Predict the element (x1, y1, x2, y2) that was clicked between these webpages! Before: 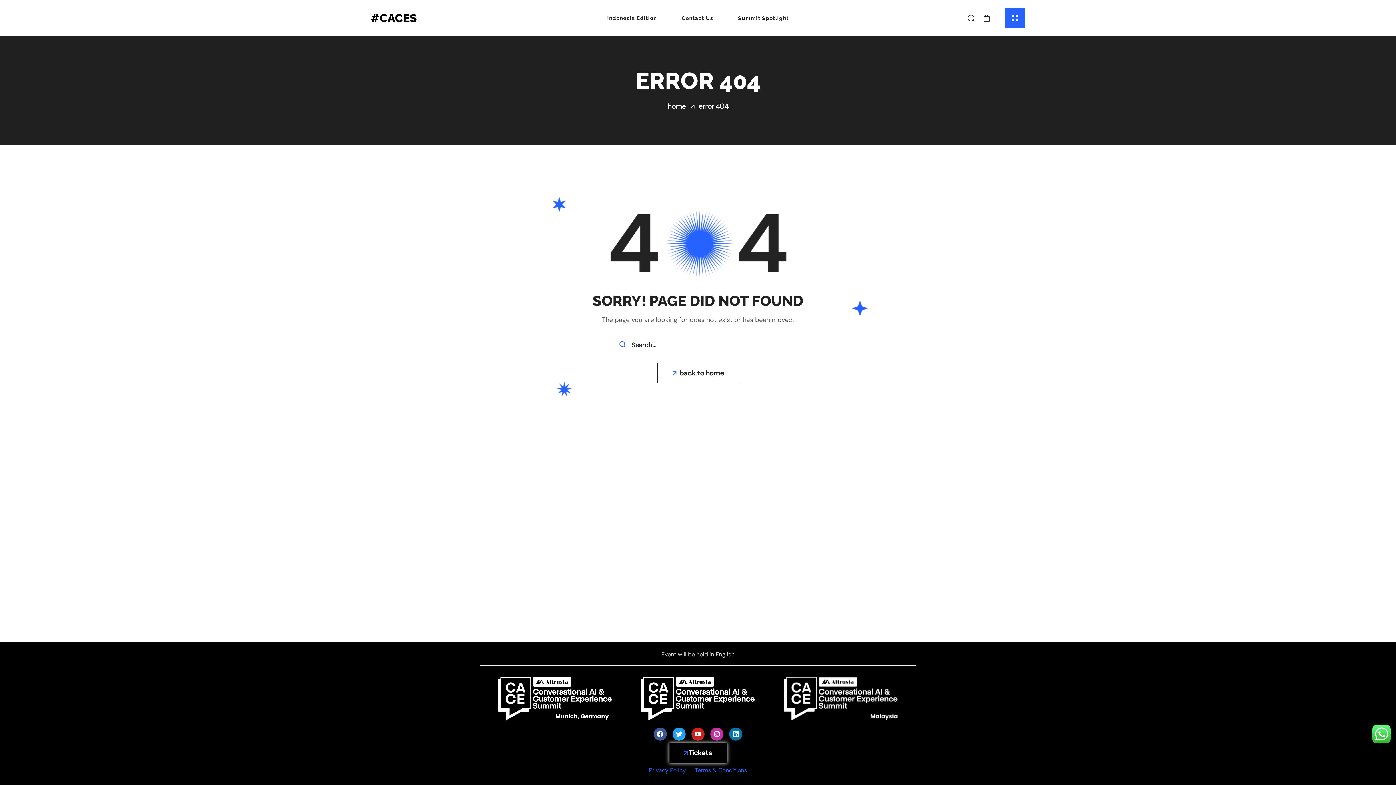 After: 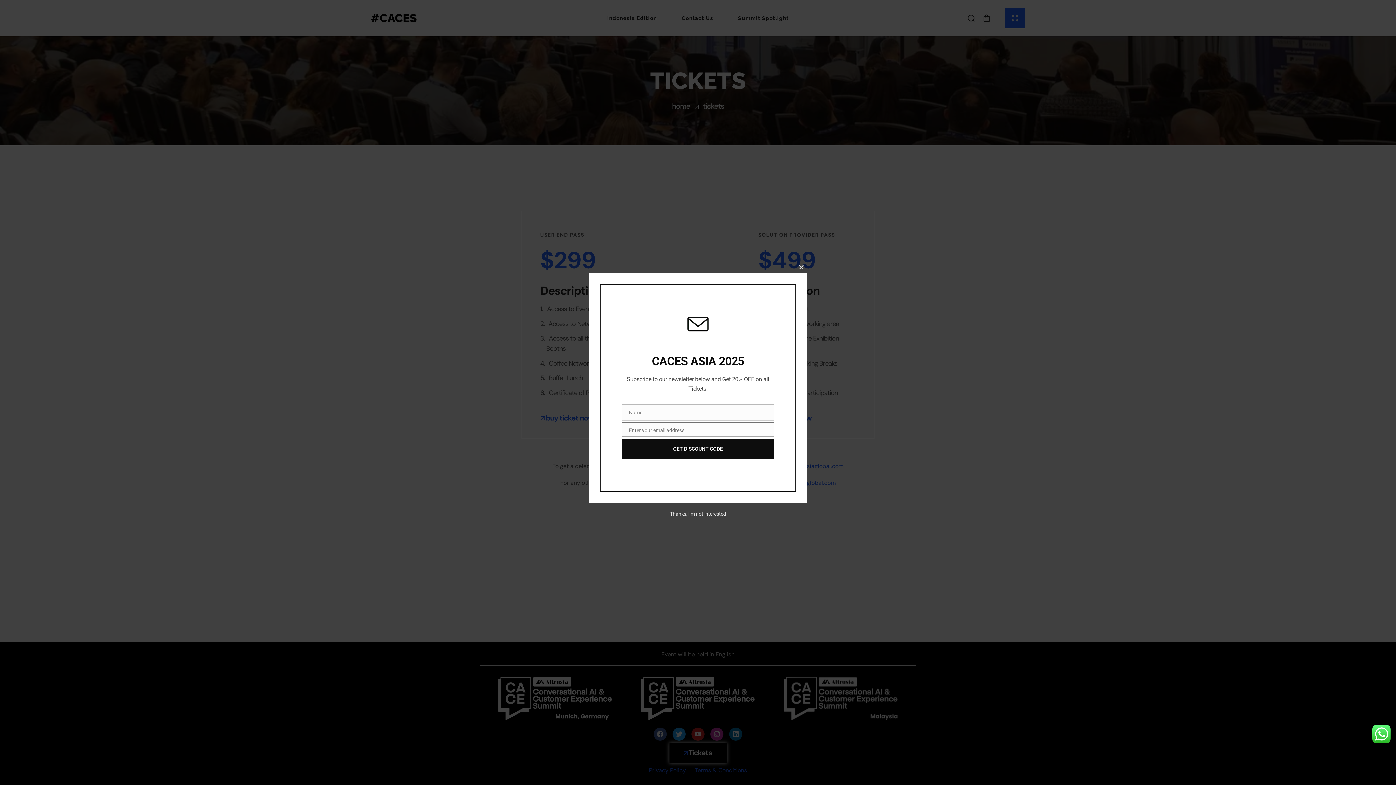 Action: label: Tickets bbox: (669, 743, 727, 763)